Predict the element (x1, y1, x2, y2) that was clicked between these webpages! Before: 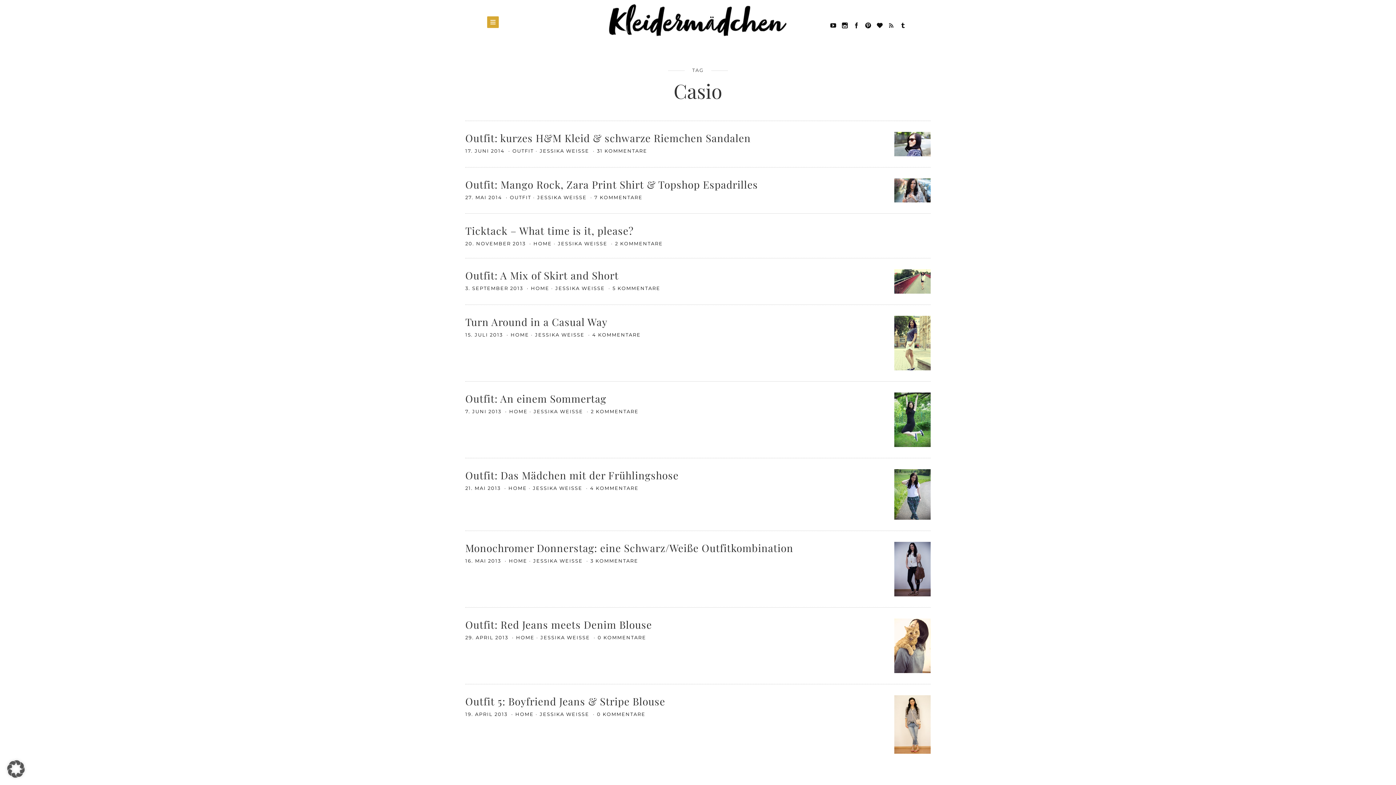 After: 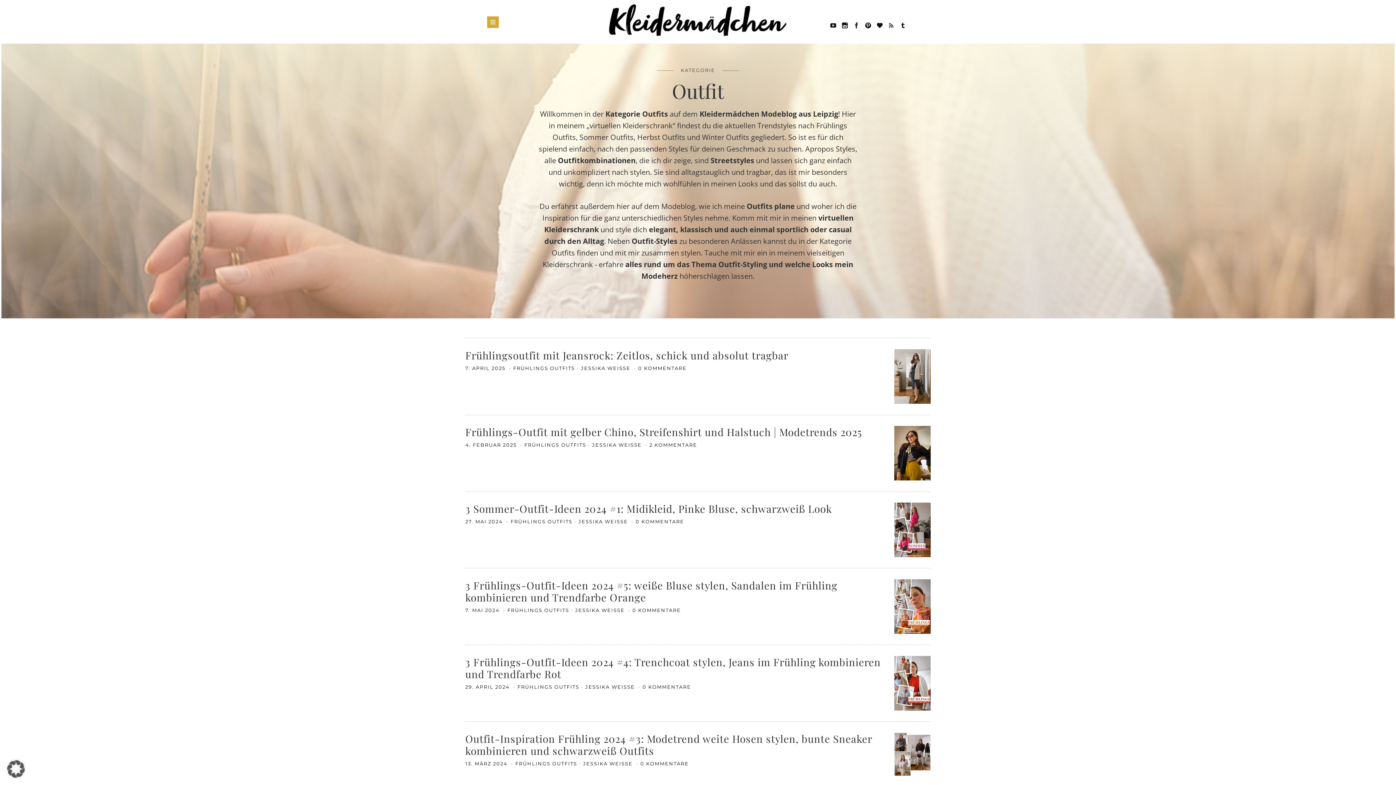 Action: bbox: (510, 194, 531, 200) label: OUTFIT